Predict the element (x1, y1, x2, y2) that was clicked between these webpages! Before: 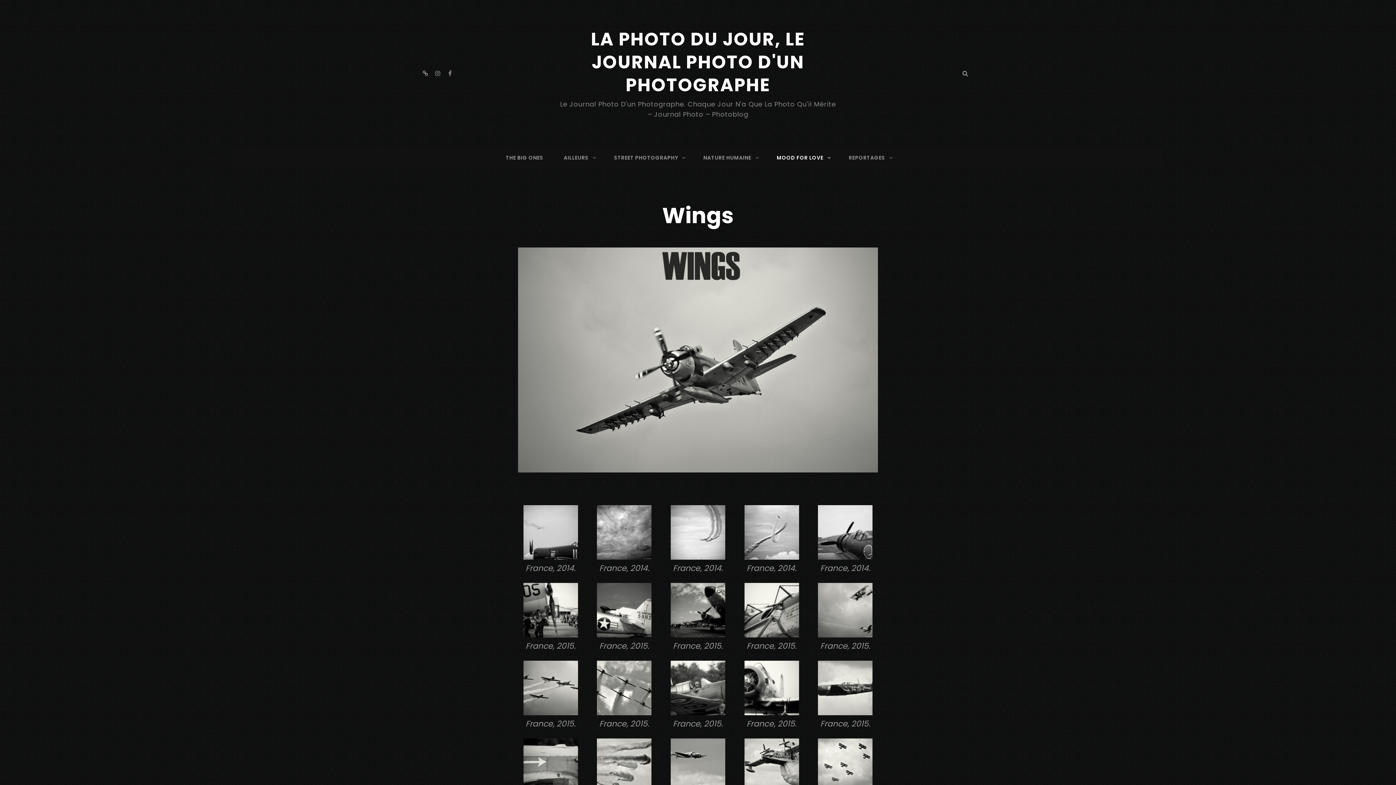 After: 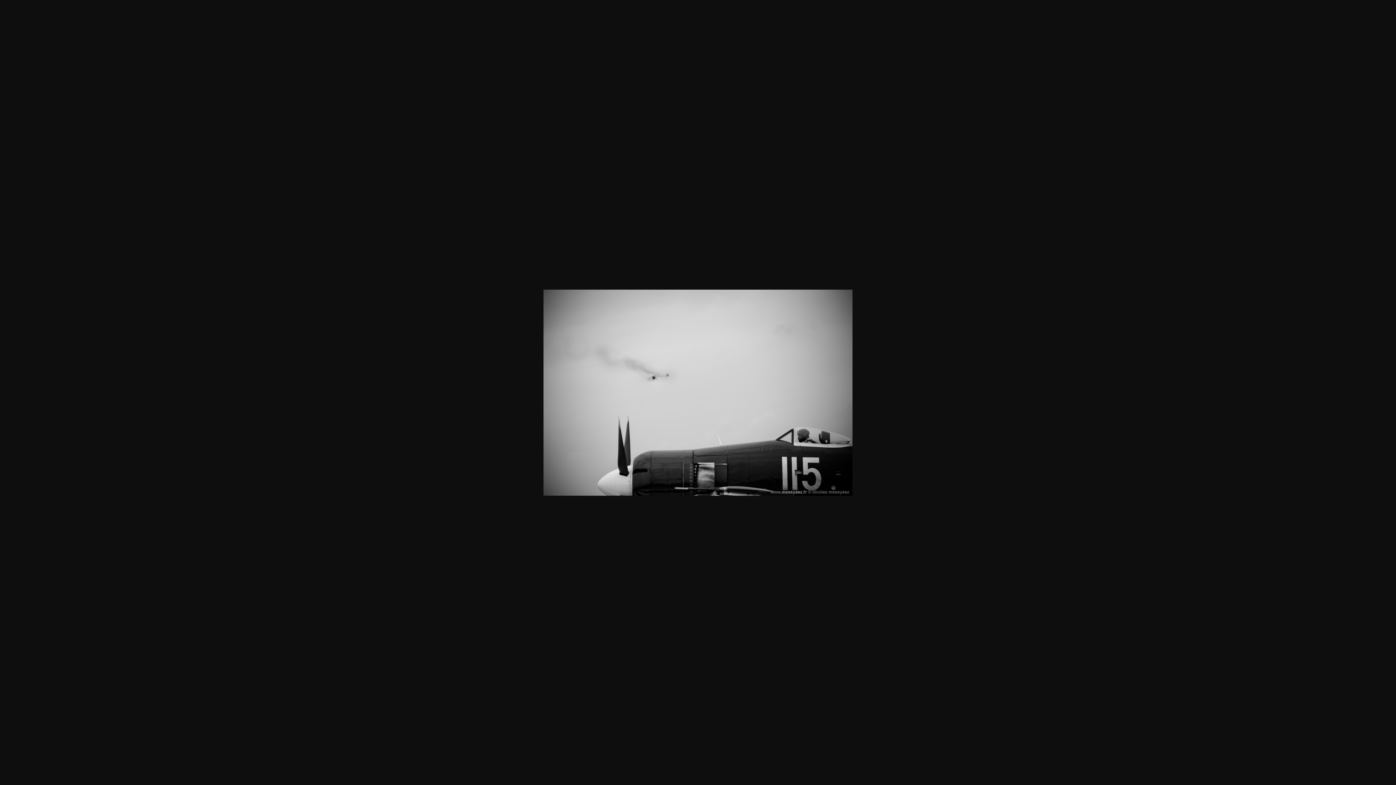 Action: bbox: (518, 505, 583, 559)